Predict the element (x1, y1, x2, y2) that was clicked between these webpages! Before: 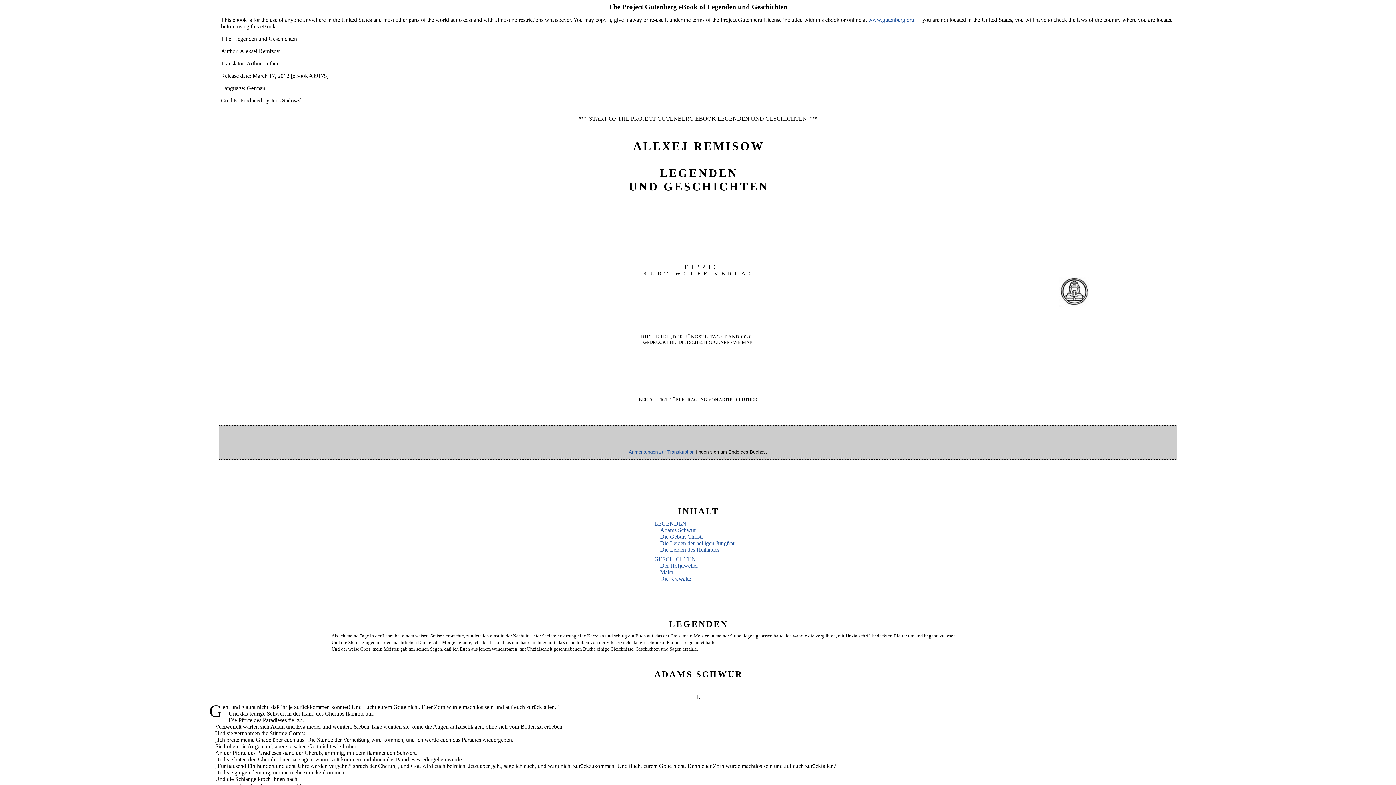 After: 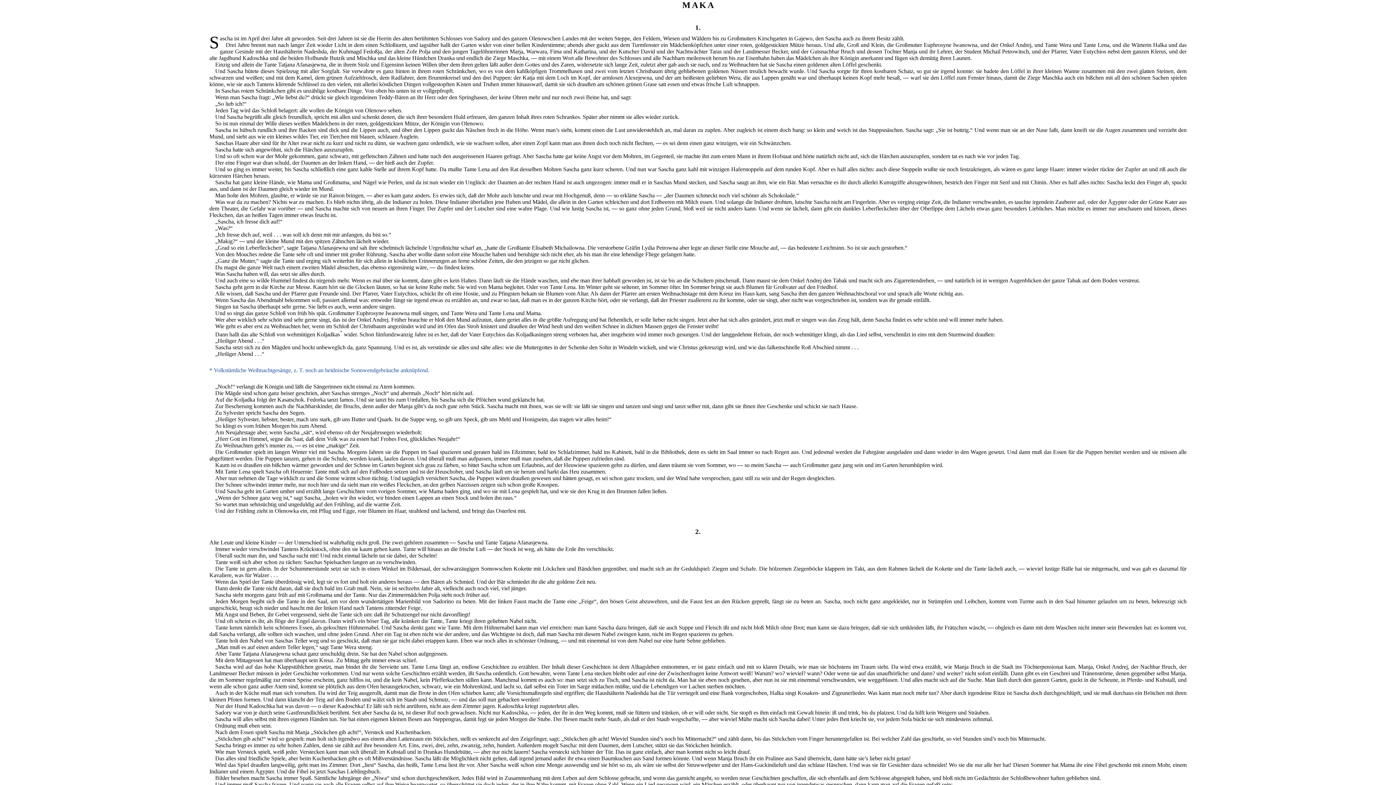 Action: label: Maka bbox: (660, 569, 673, 575)